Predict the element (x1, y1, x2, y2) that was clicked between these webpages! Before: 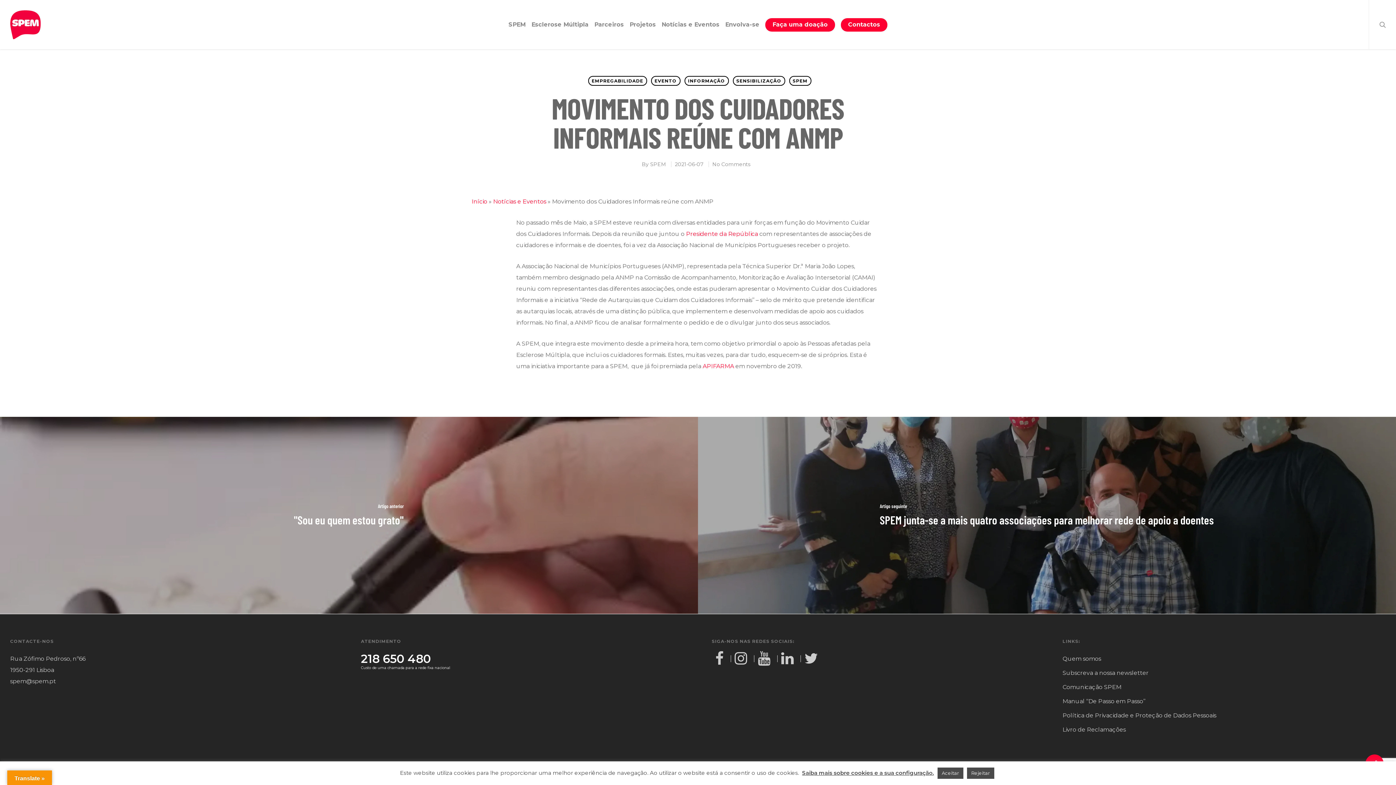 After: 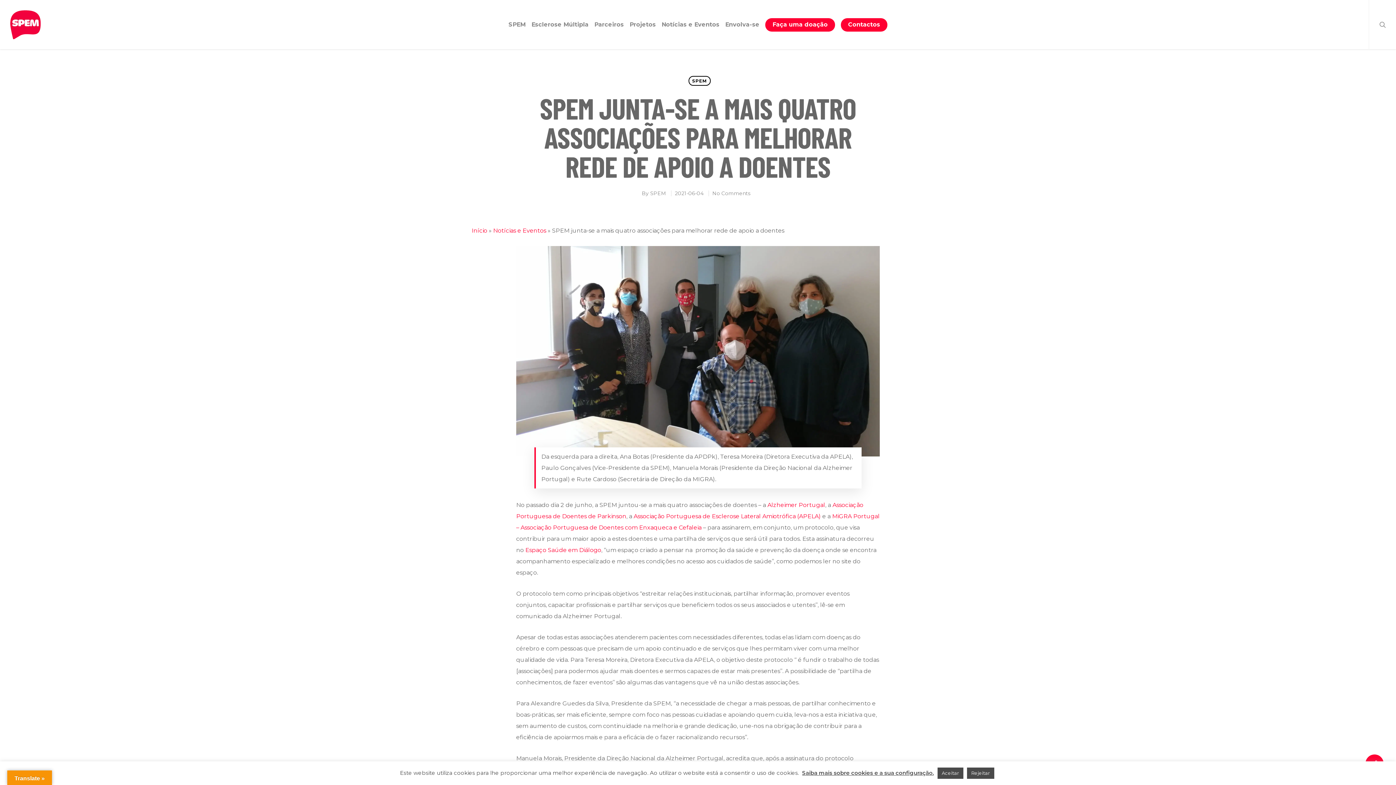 Action: bbox: (698, 417, 1396, 614)